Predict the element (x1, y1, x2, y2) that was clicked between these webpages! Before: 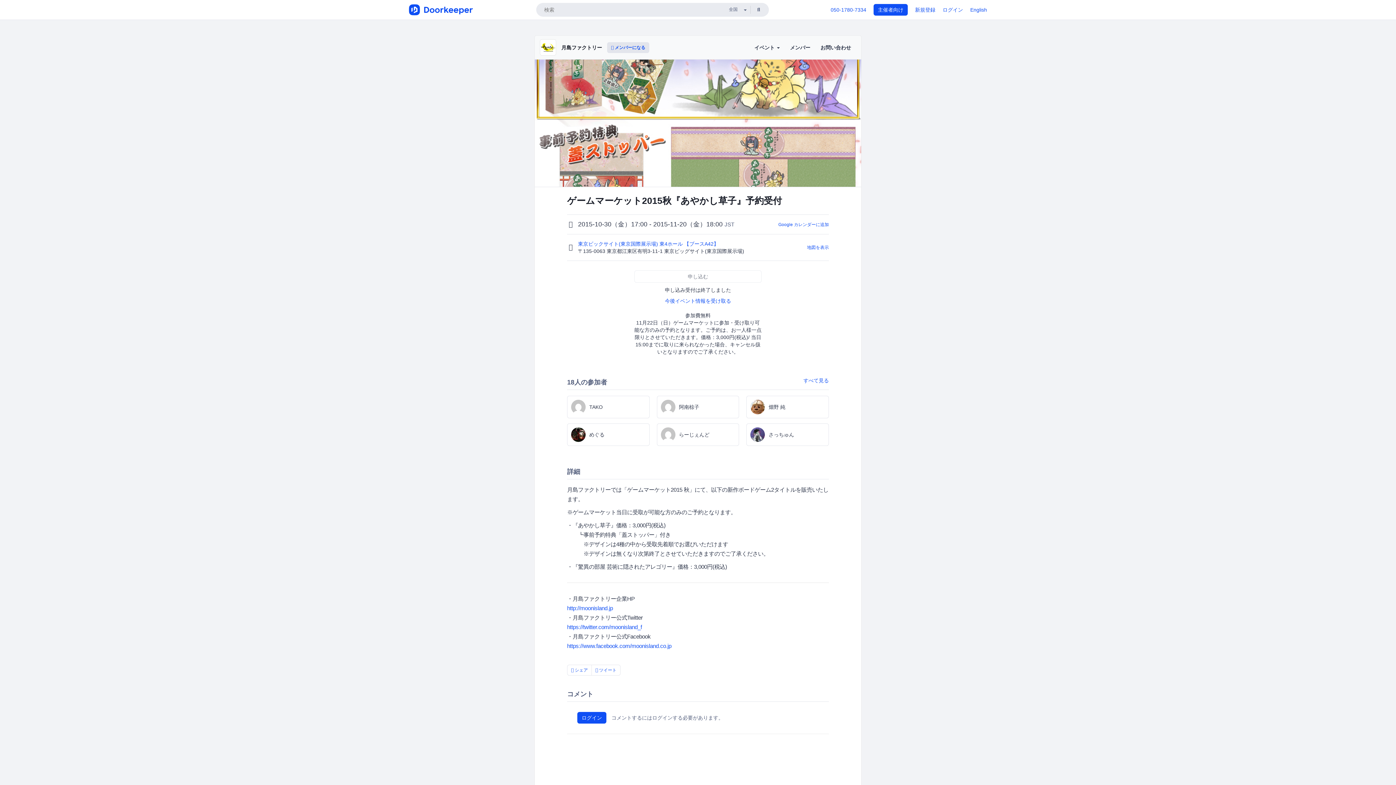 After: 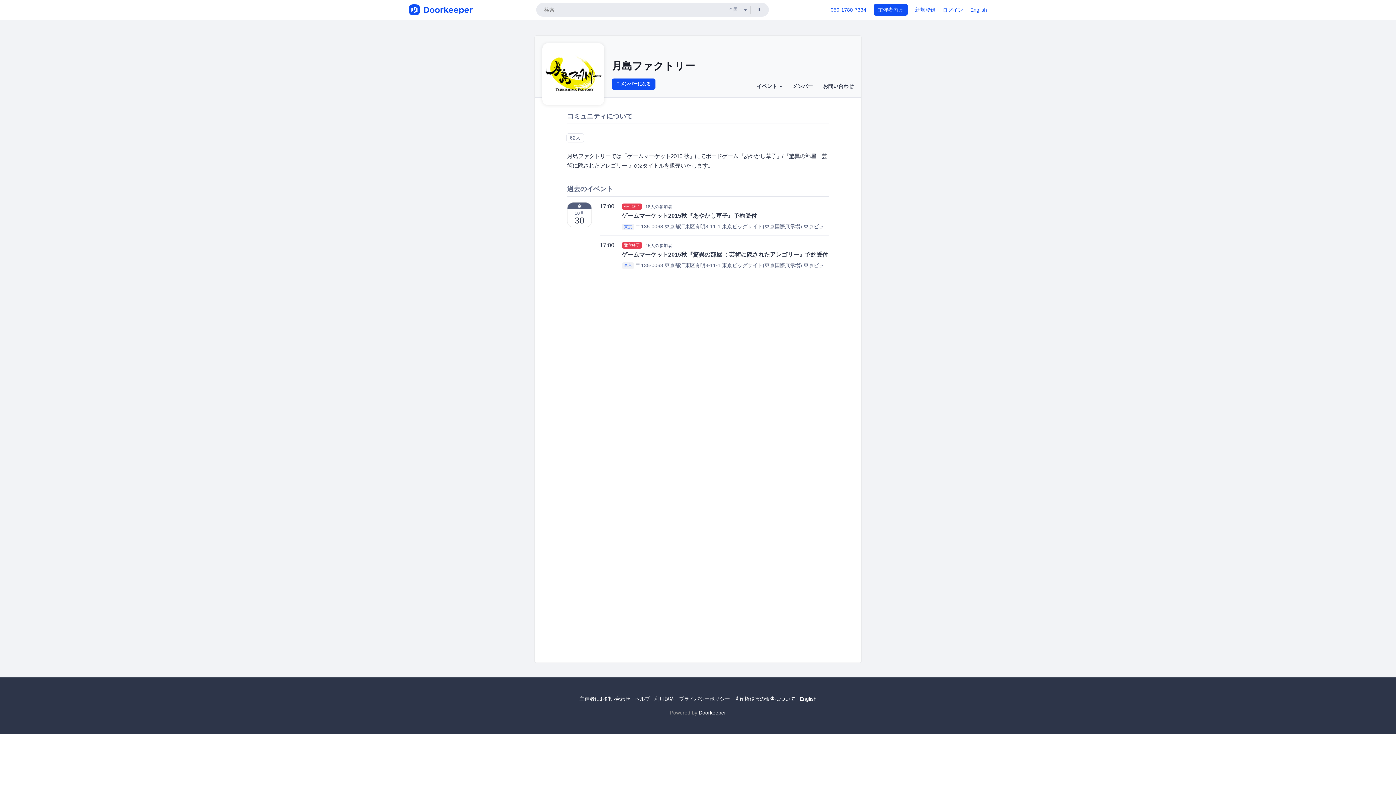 Action: bbox: (540, 44, 556, 49)